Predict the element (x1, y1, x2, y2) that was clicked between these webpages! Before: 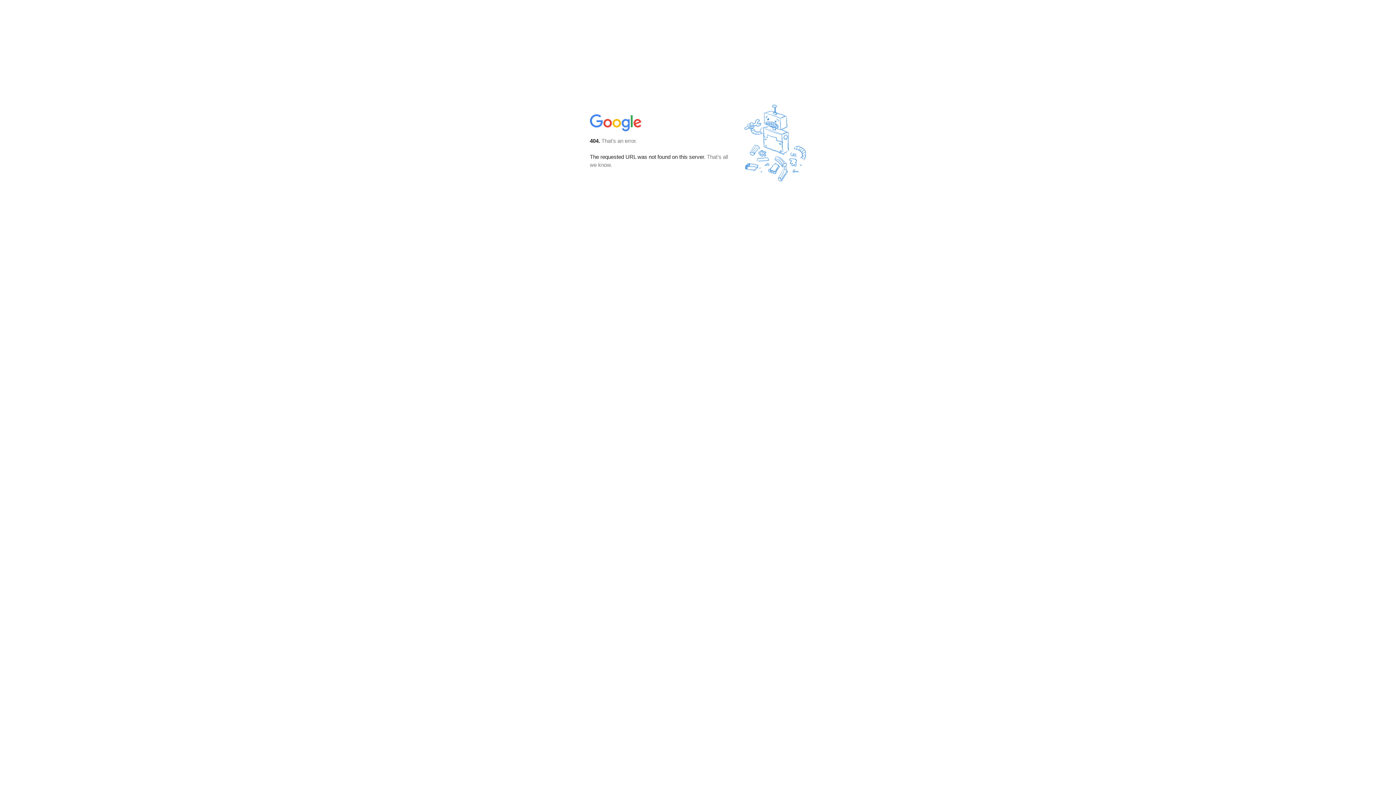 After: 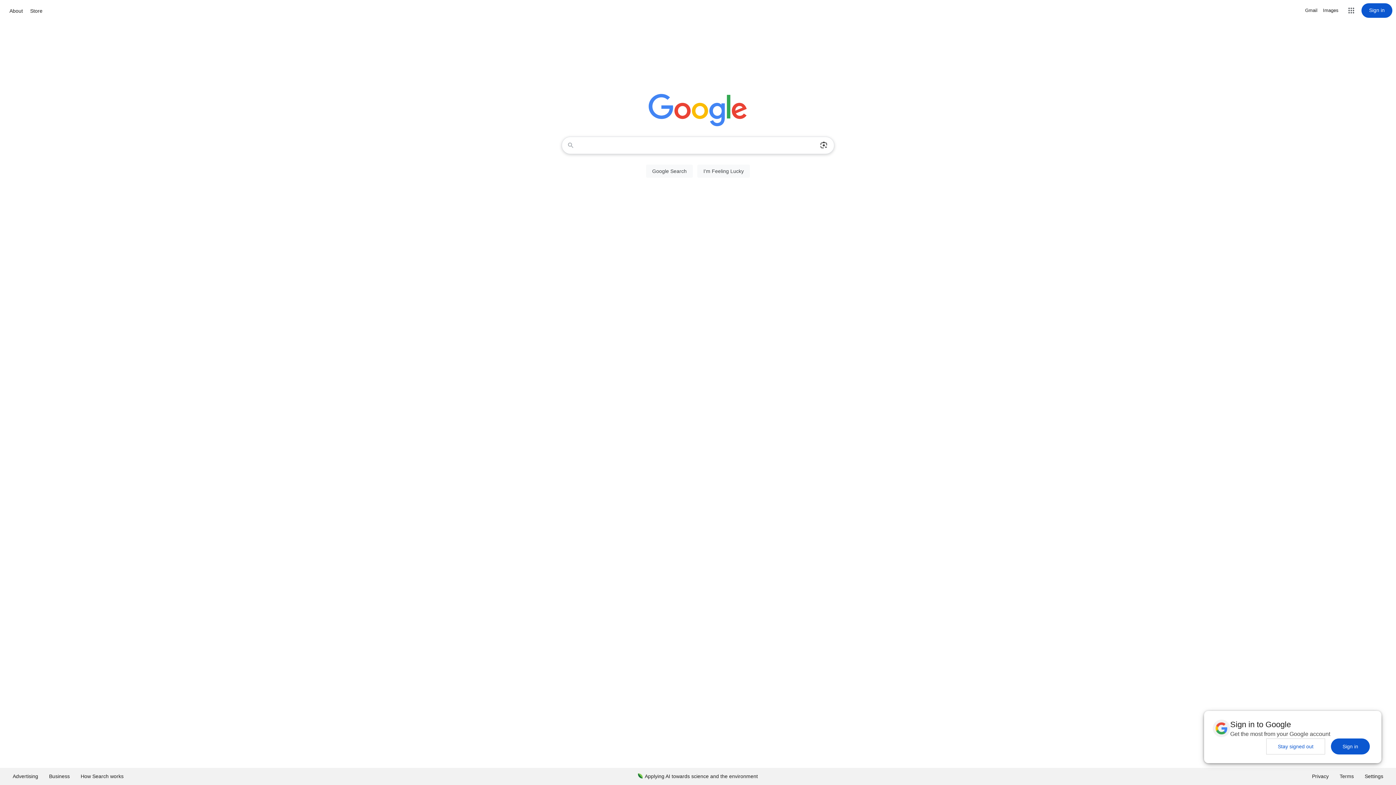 Action: bbox: (590, 127, 642, 134)